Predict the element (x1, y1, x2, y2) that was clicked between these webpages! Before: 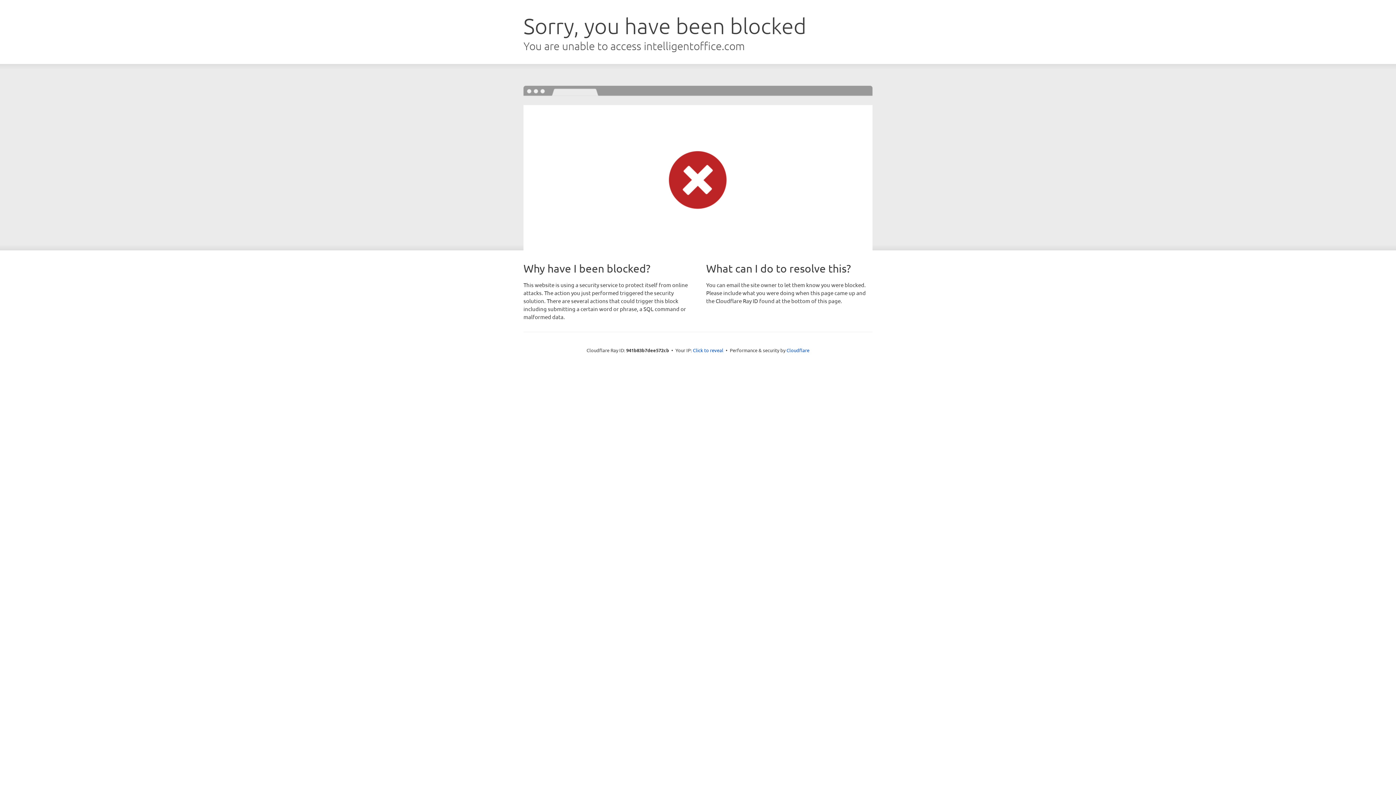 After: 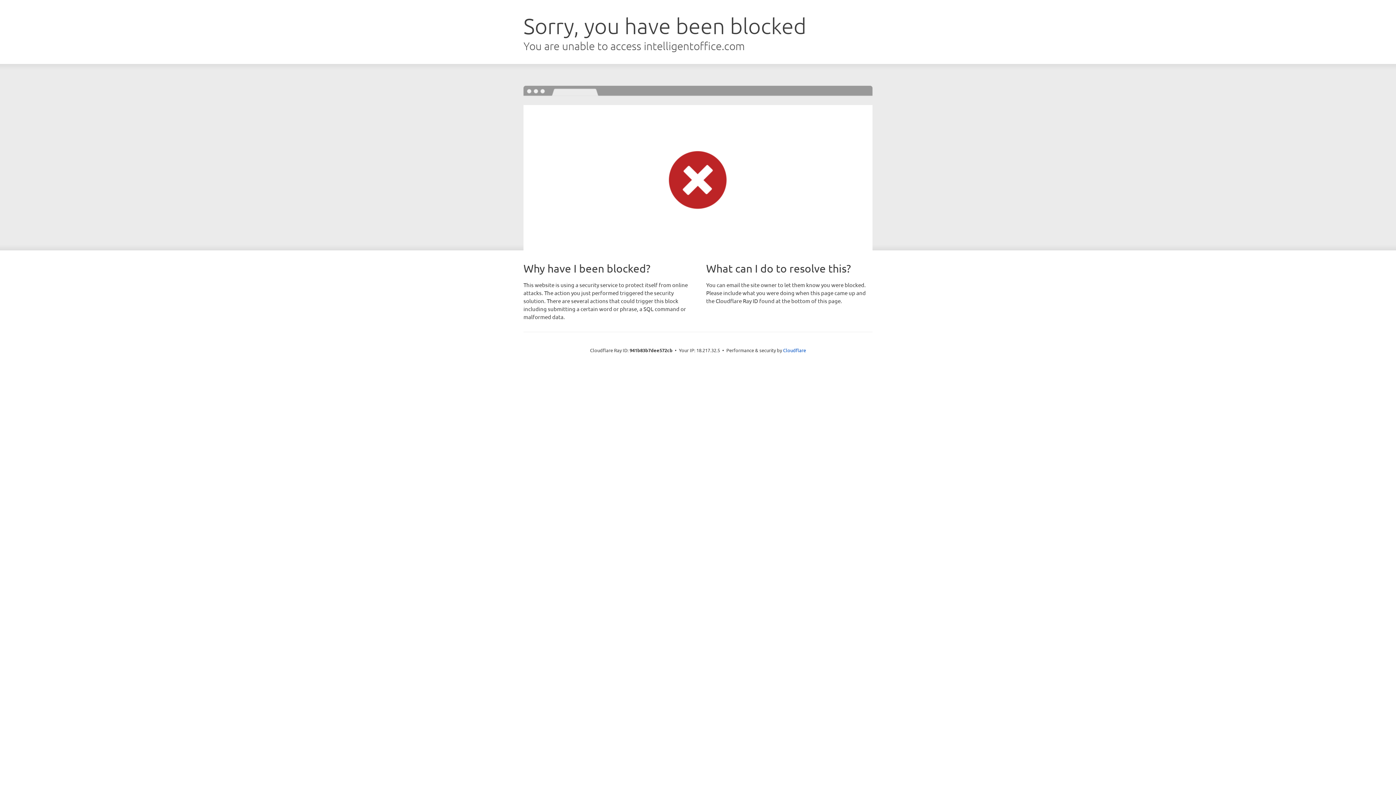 Action: bbox: (693, 346, 723, 353) label: Click to reveal